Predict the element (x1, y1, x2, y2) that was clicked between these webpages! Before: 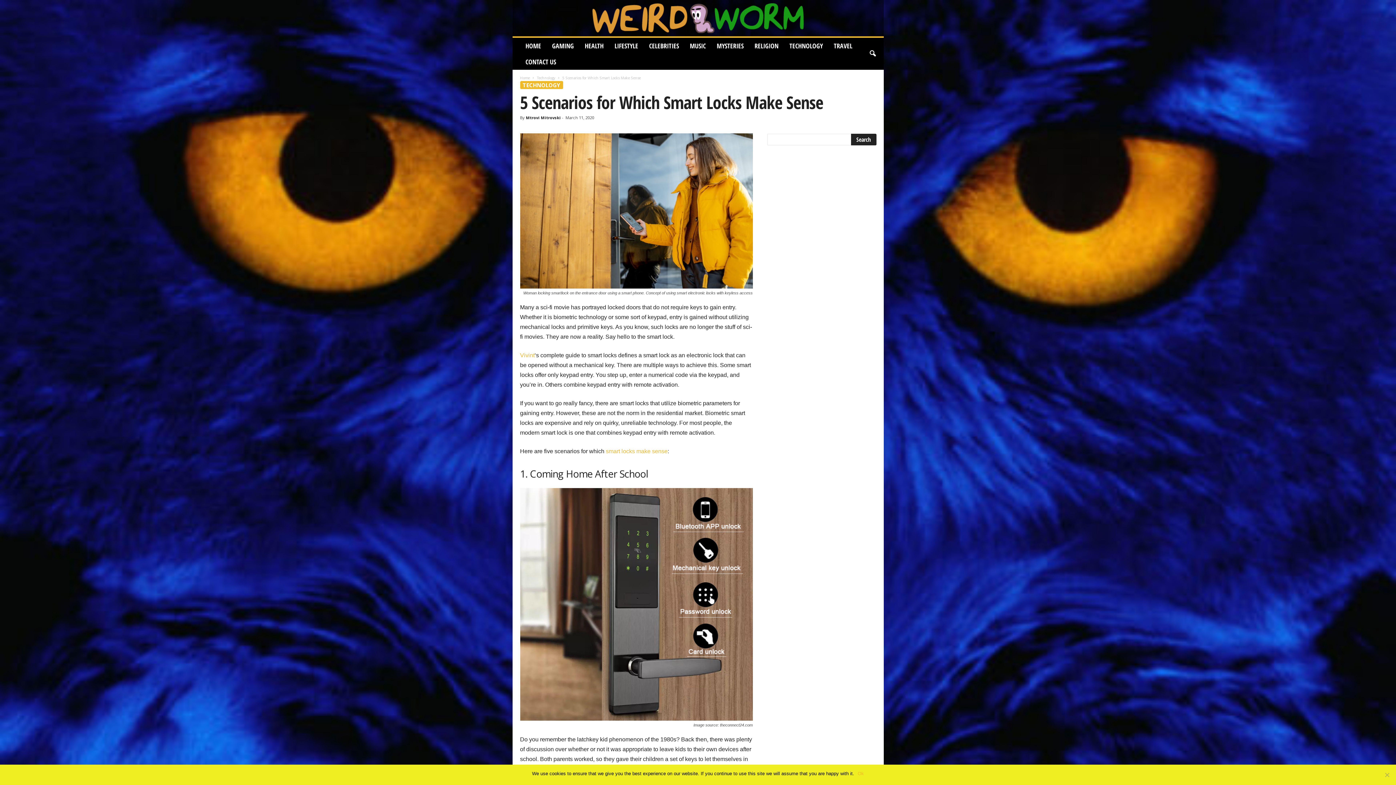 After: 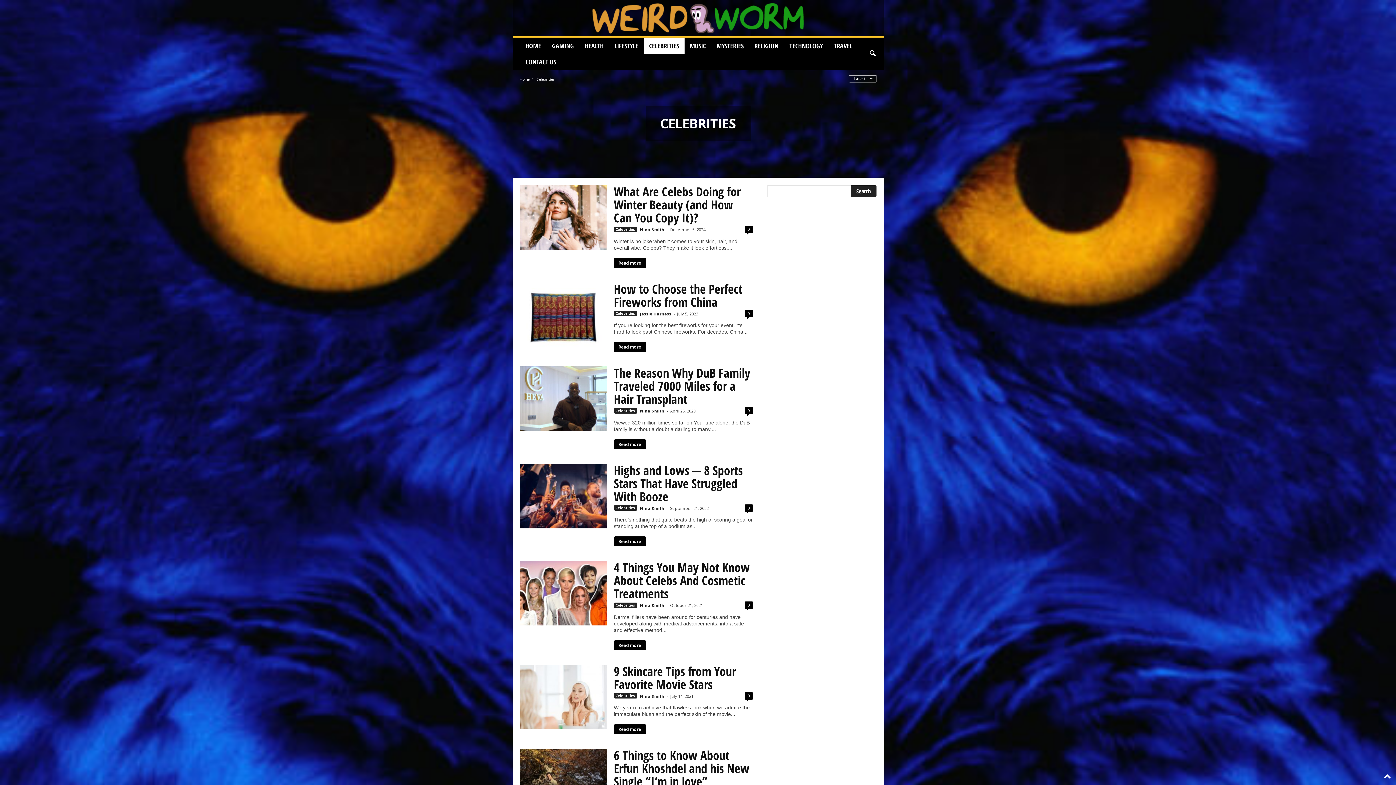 Action: label: CELEBRITIES bbox: (643, 37, 684, 53)